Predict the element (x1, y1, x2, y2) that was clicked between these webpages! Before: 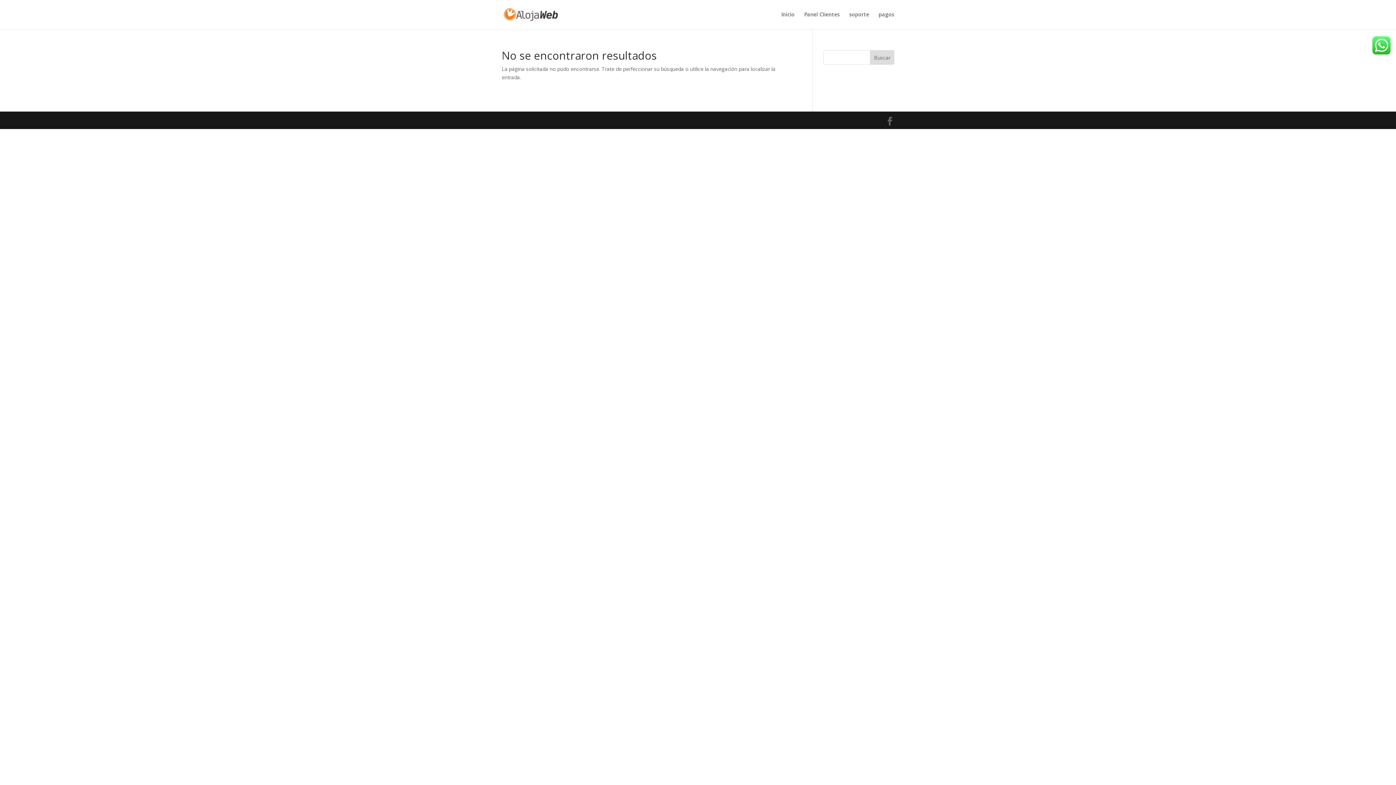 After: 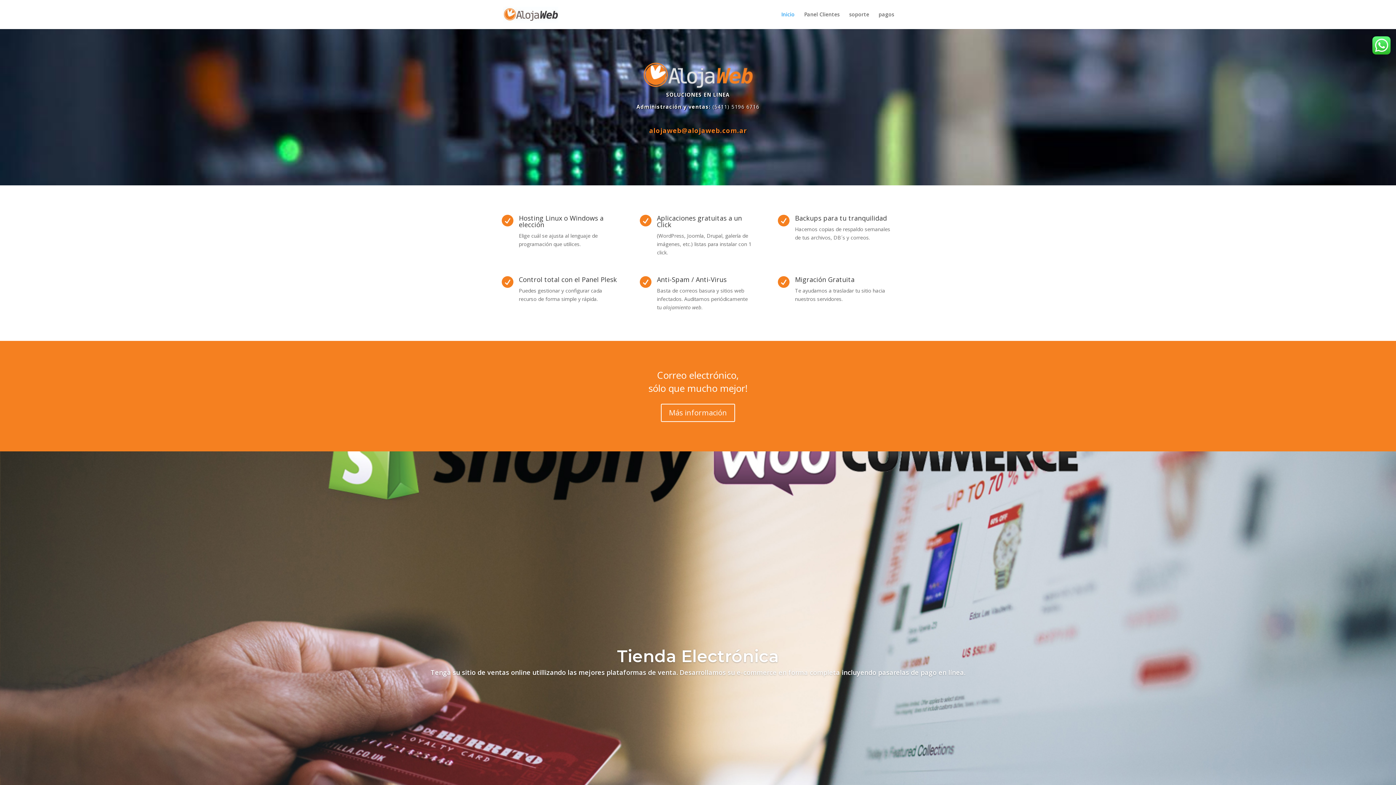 Action: label: Inicio bbox: (781, 12, 794, 29)